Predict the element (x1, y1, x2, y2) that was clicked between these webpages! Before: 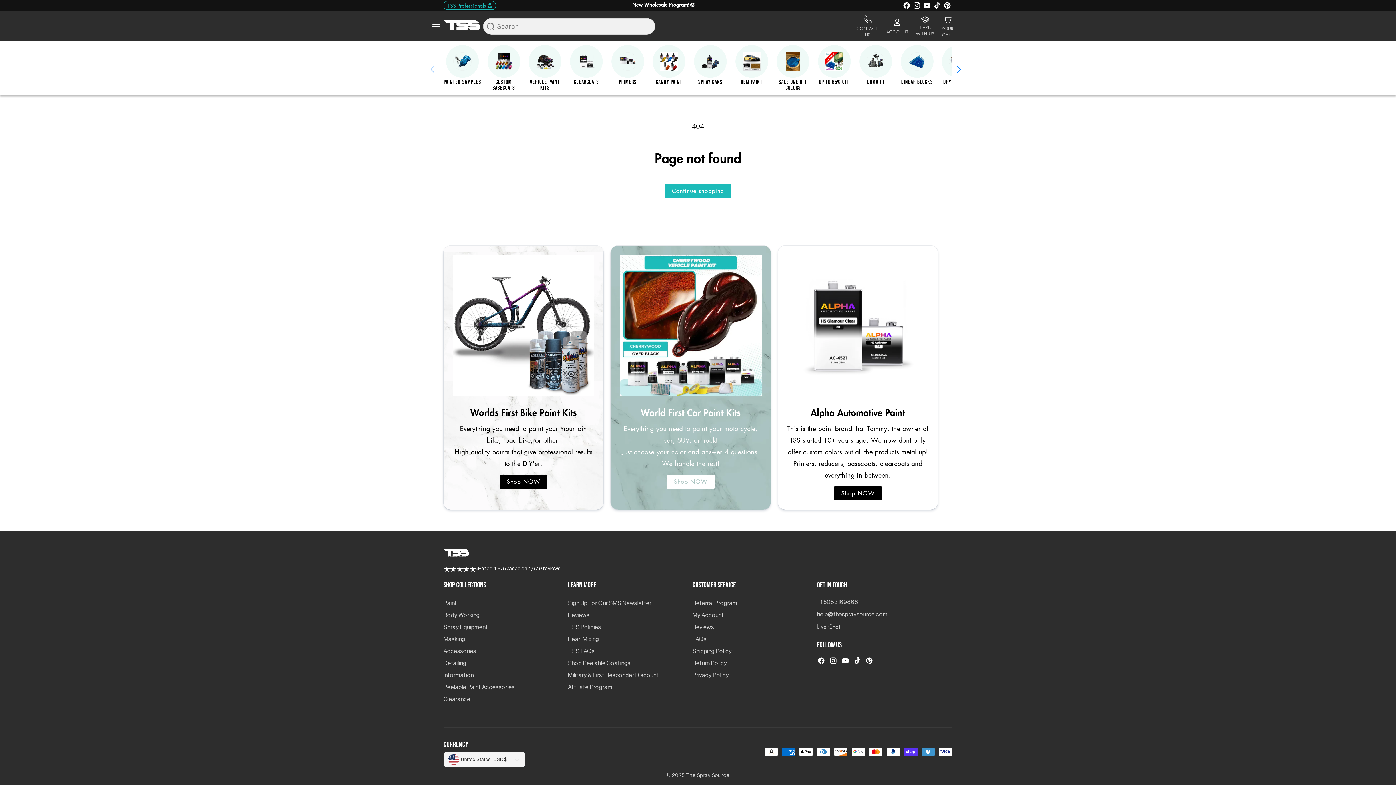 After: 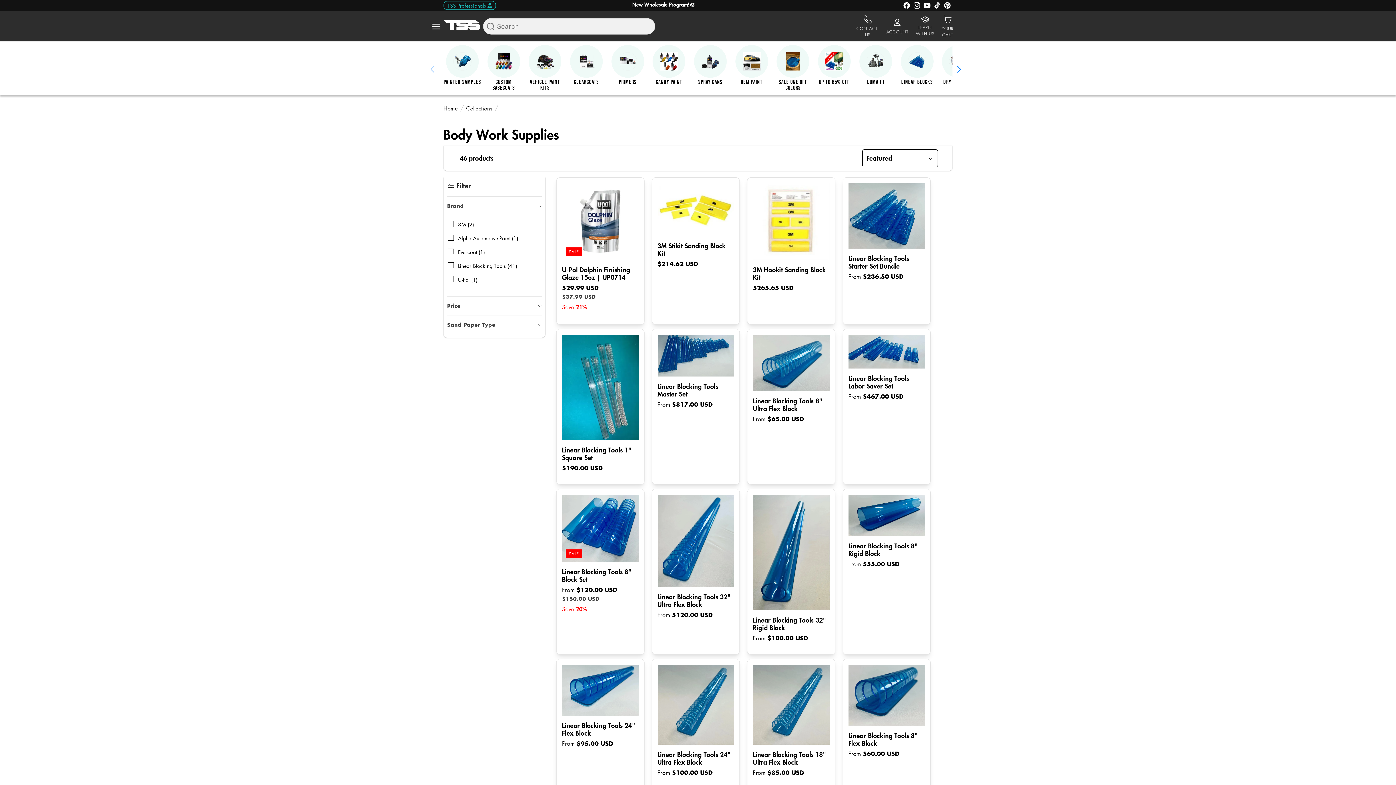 Action: label: Body Working bbox: (443, 610, 479, 620)